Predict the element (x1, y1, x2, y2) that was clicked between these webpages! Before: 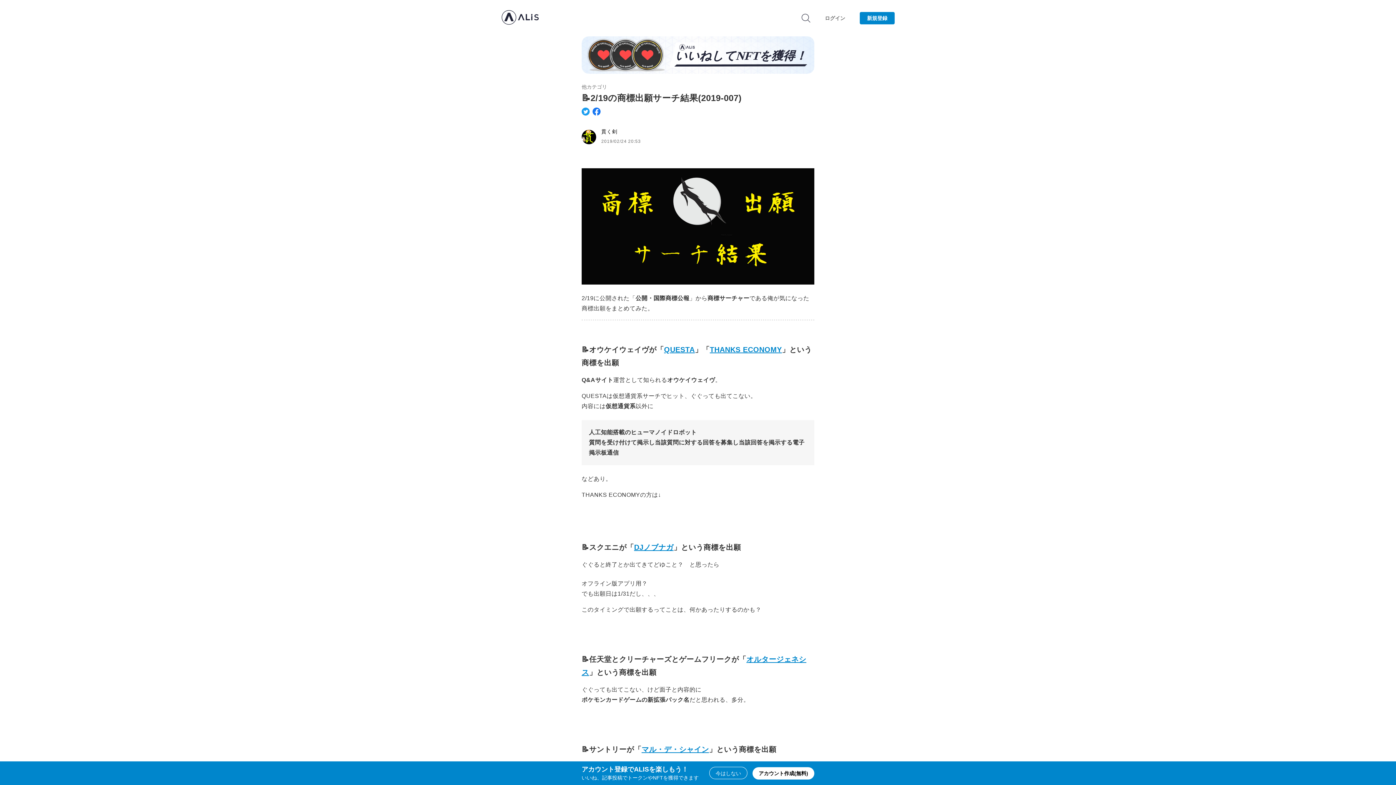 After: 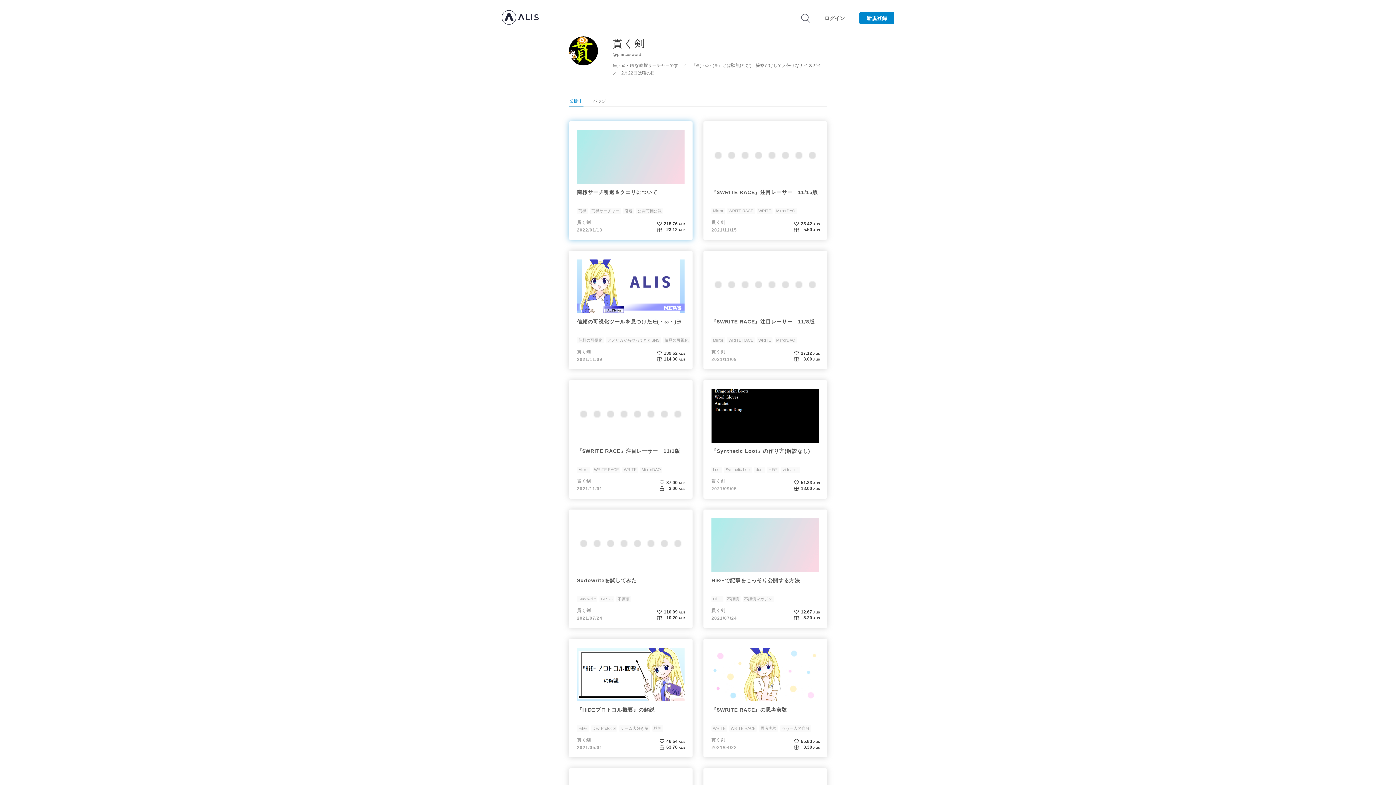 Action: bbox: (581, 129, 601, 145)